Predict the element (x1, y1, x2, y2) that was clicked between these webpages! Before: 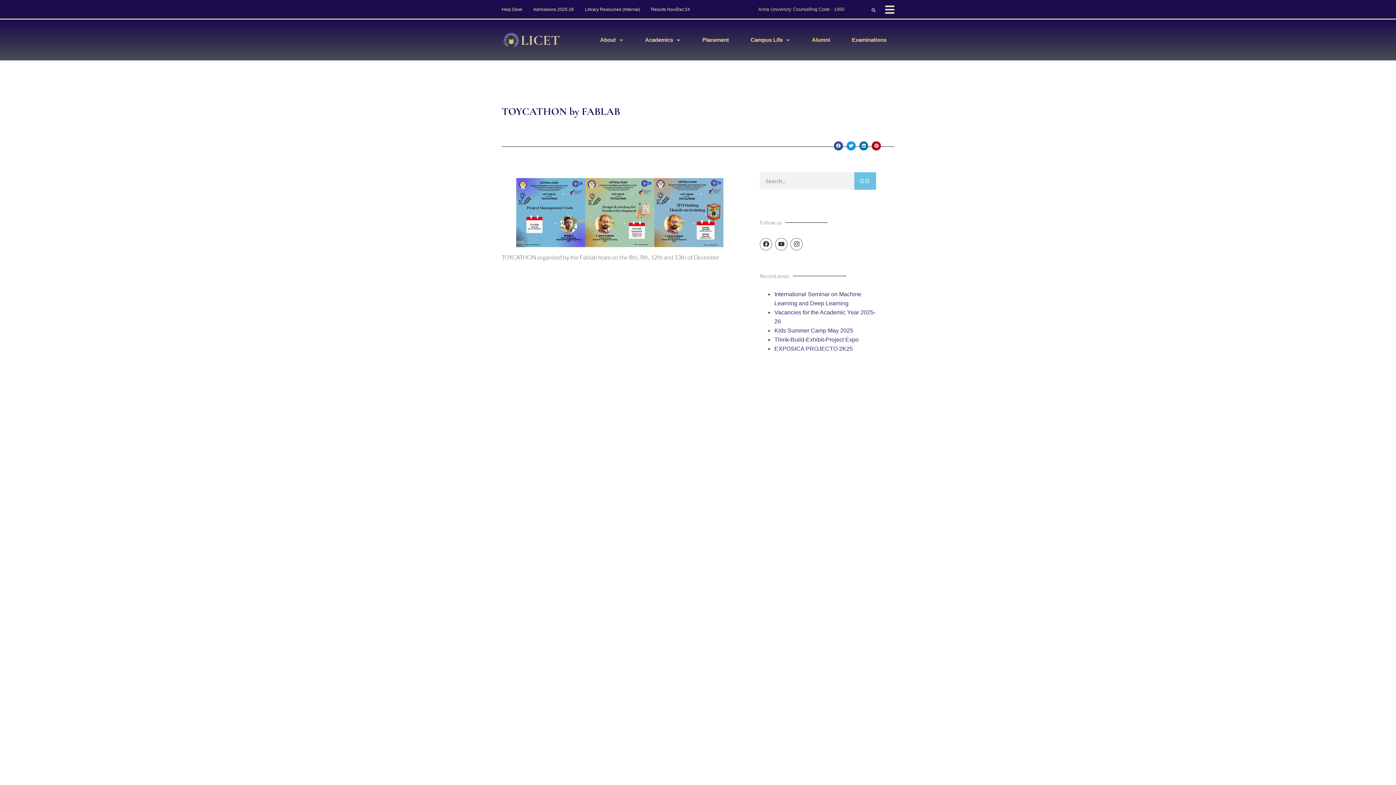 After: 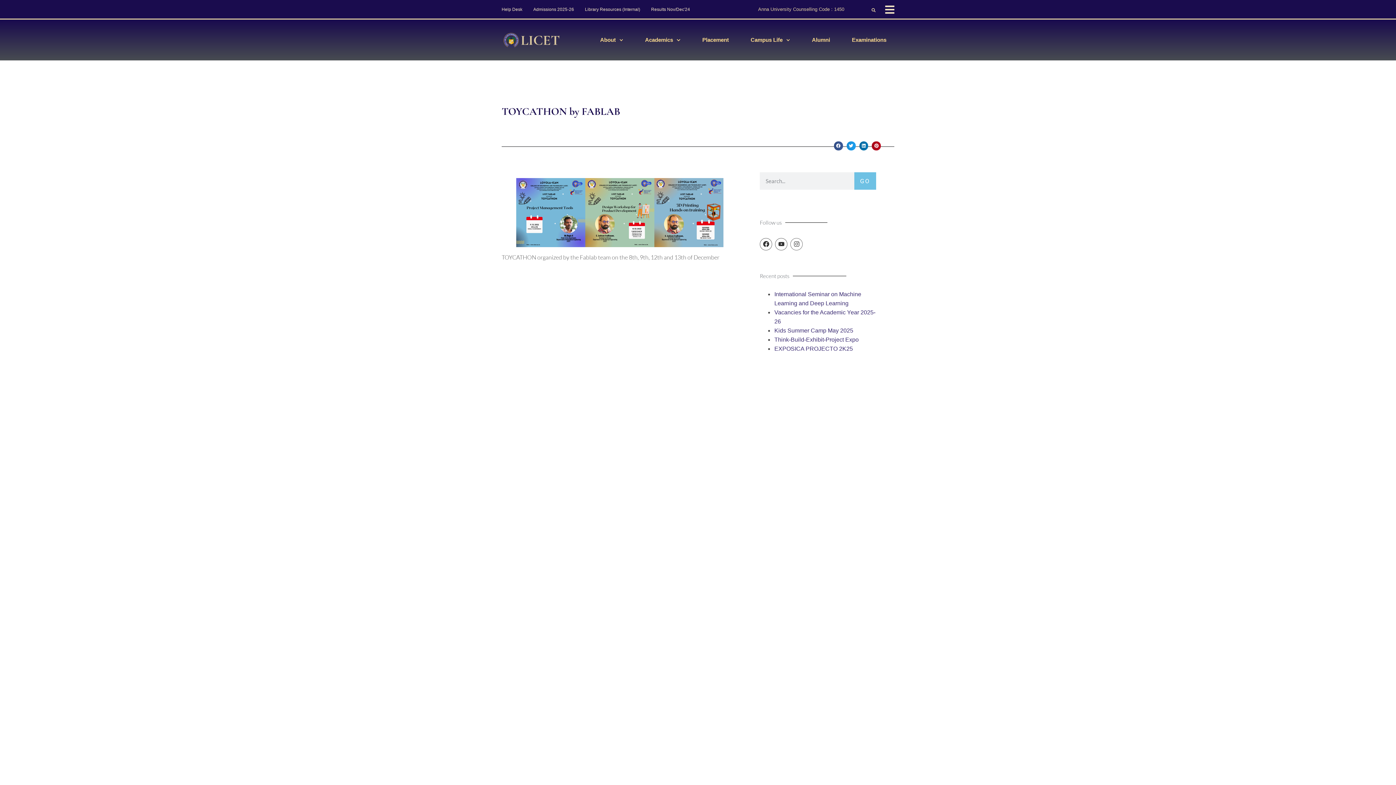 Action: label: Instagram bbox: (790, 238, 802, 250)